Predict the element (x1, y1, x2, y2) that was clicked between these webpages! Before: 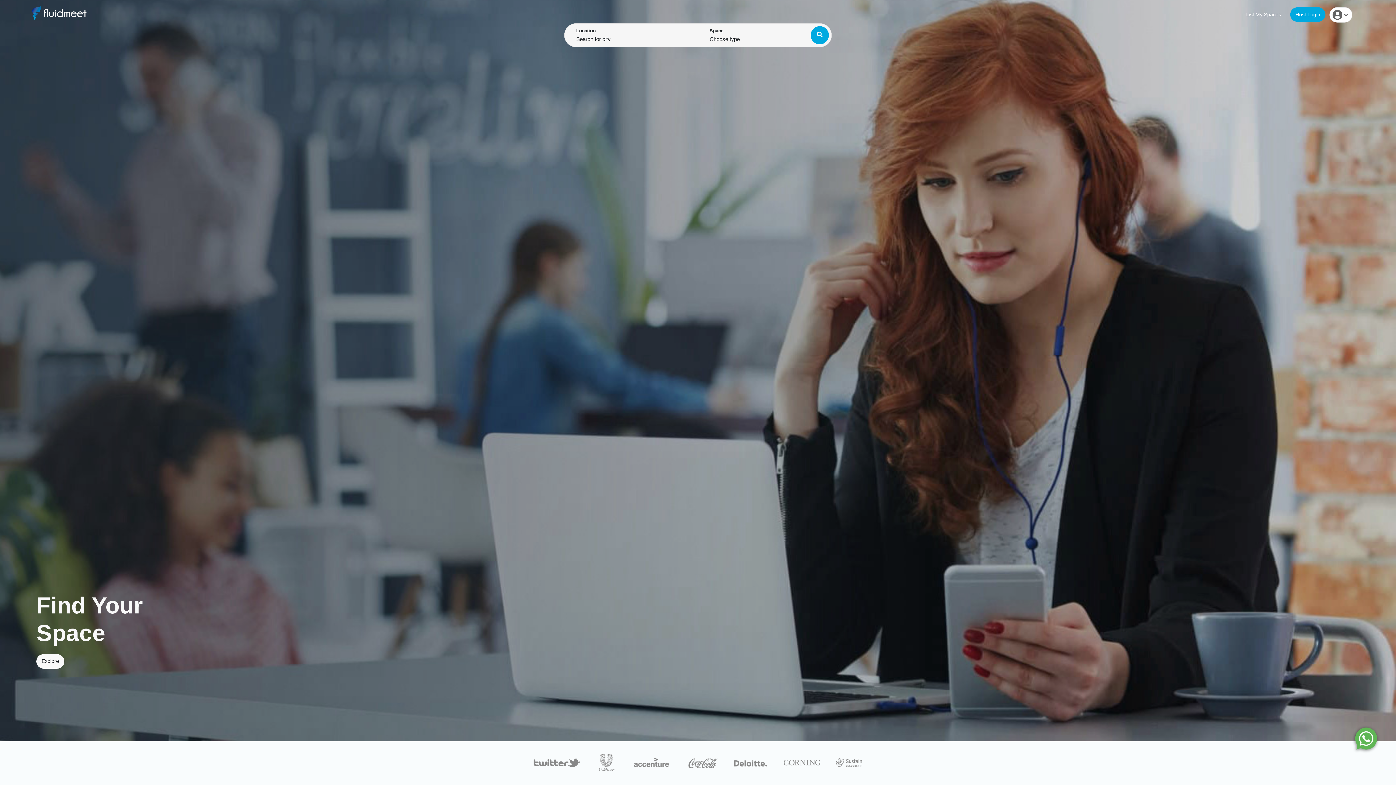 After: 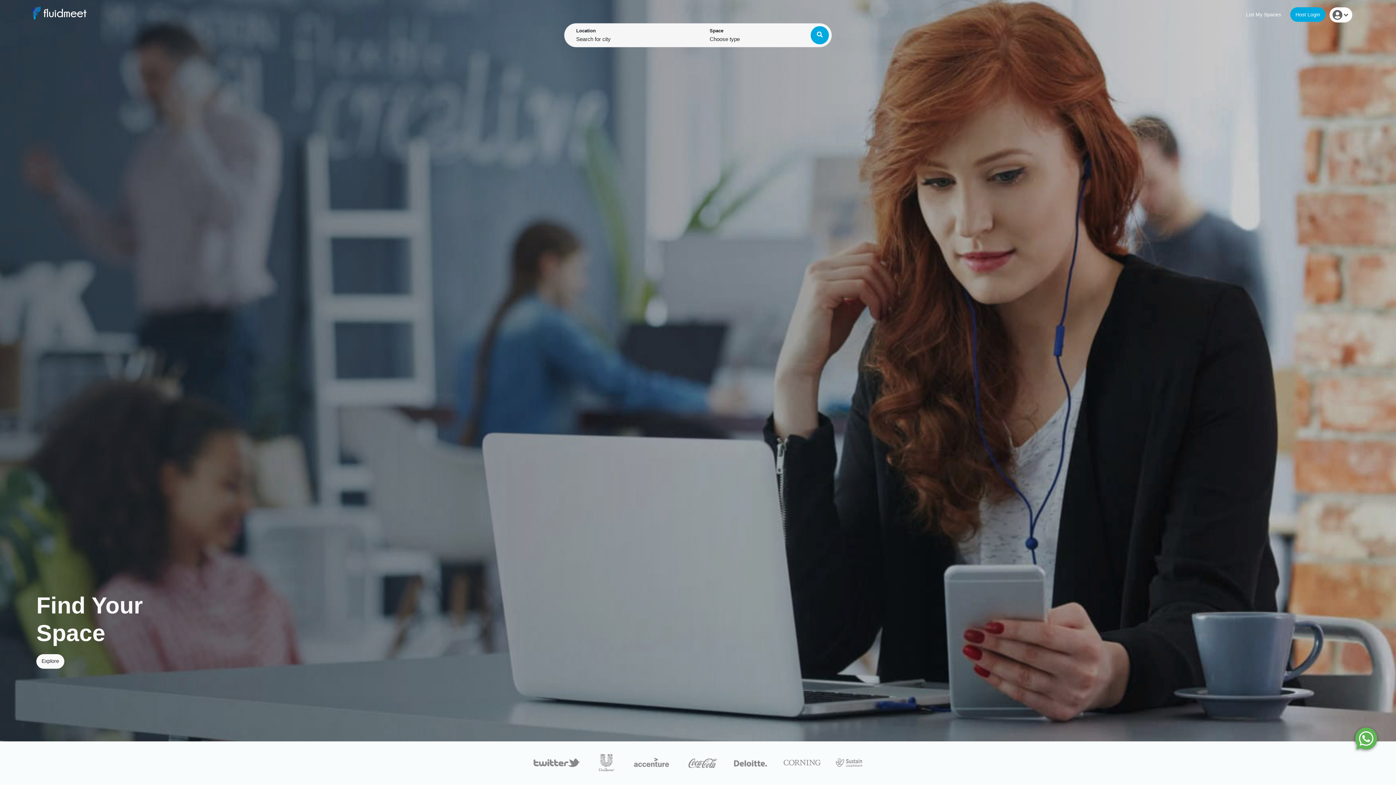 Action: bbox: (692, 8, 706, 21)